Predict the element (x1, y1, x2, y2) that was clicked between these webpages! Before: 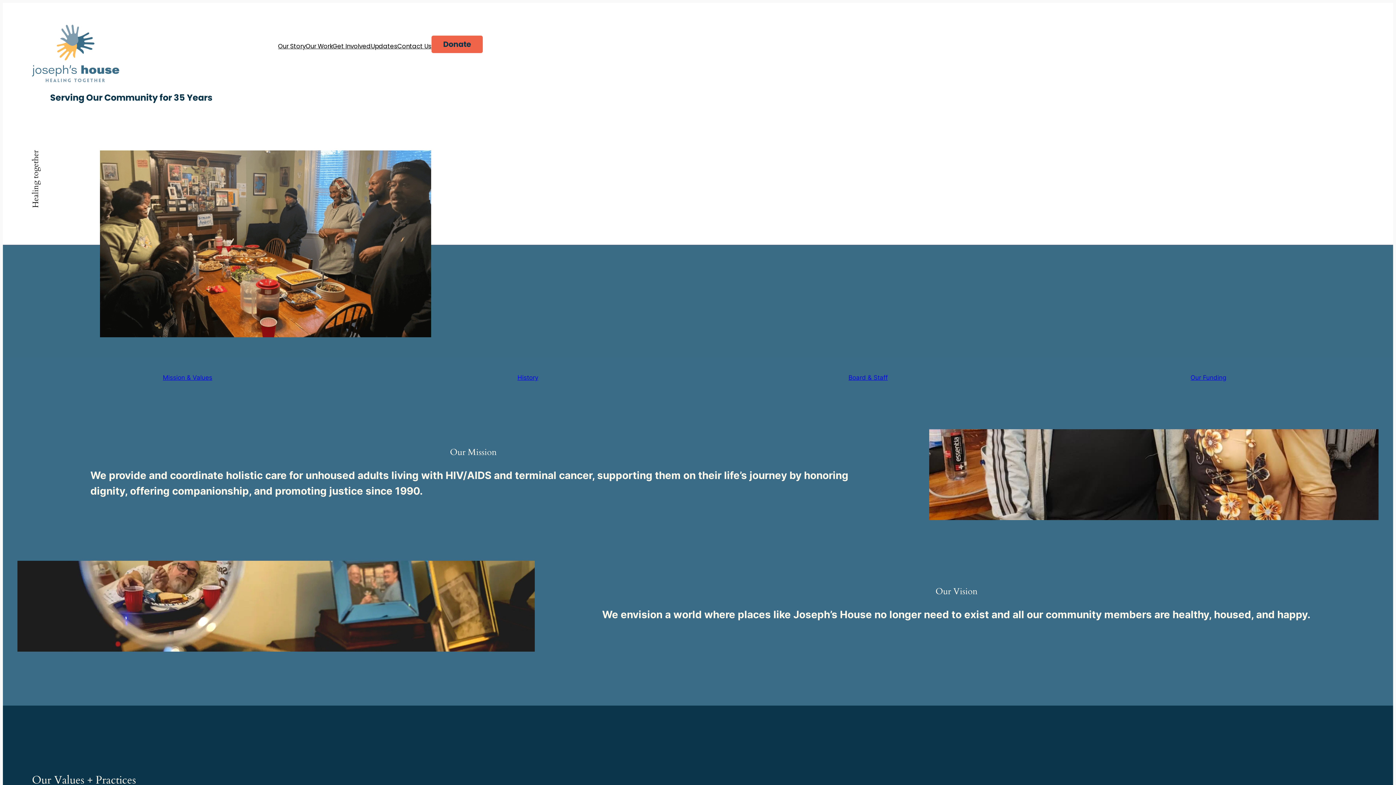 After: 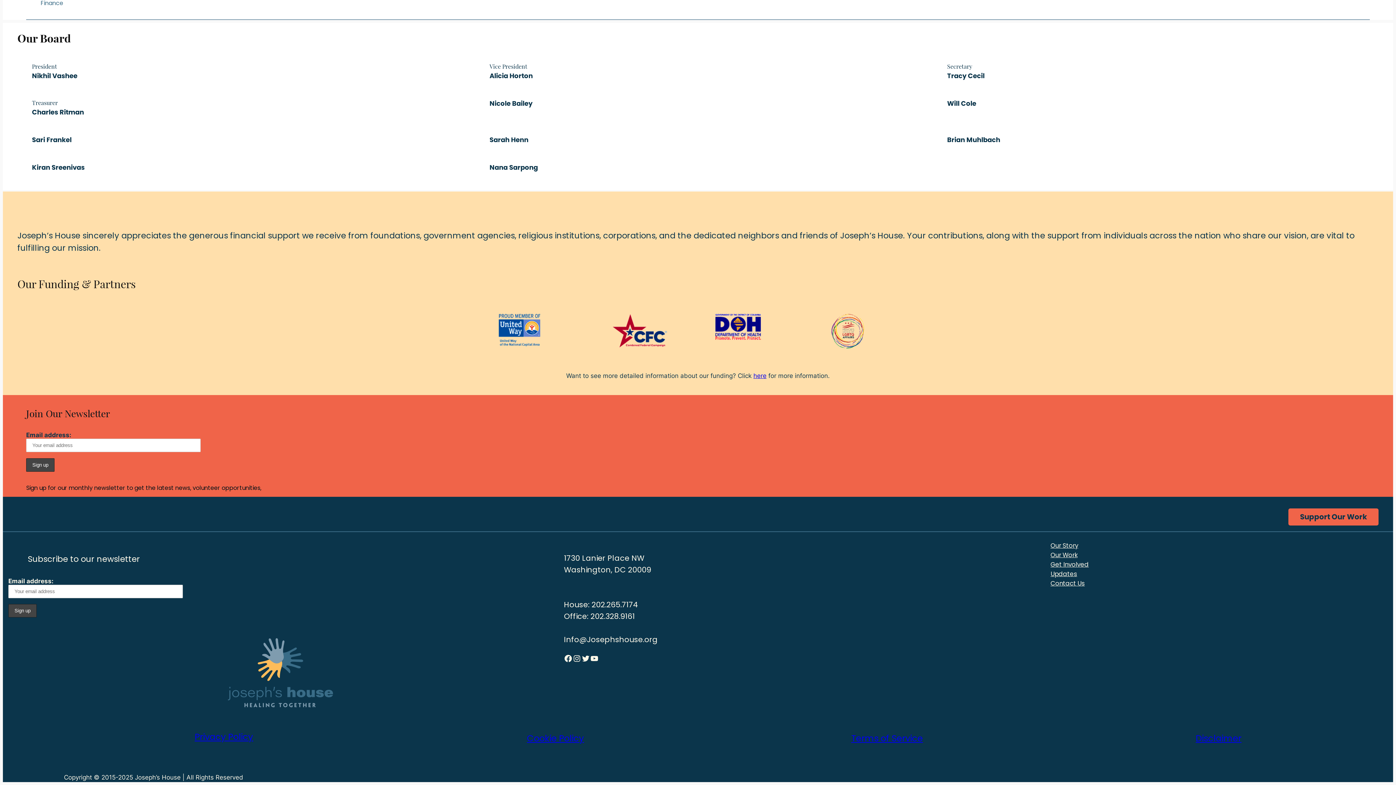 Action: label: Our Funding bbox: (1190, 374, 1226, 381)